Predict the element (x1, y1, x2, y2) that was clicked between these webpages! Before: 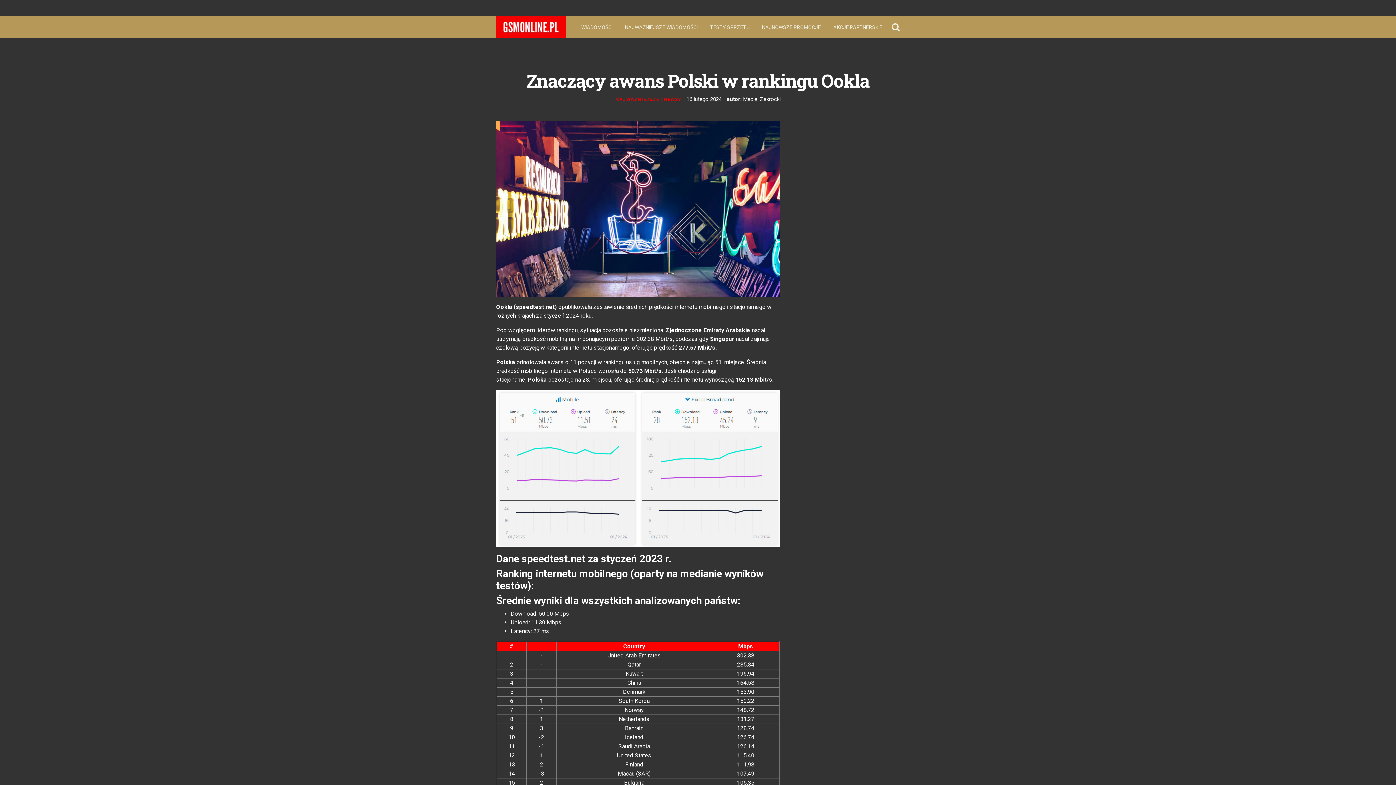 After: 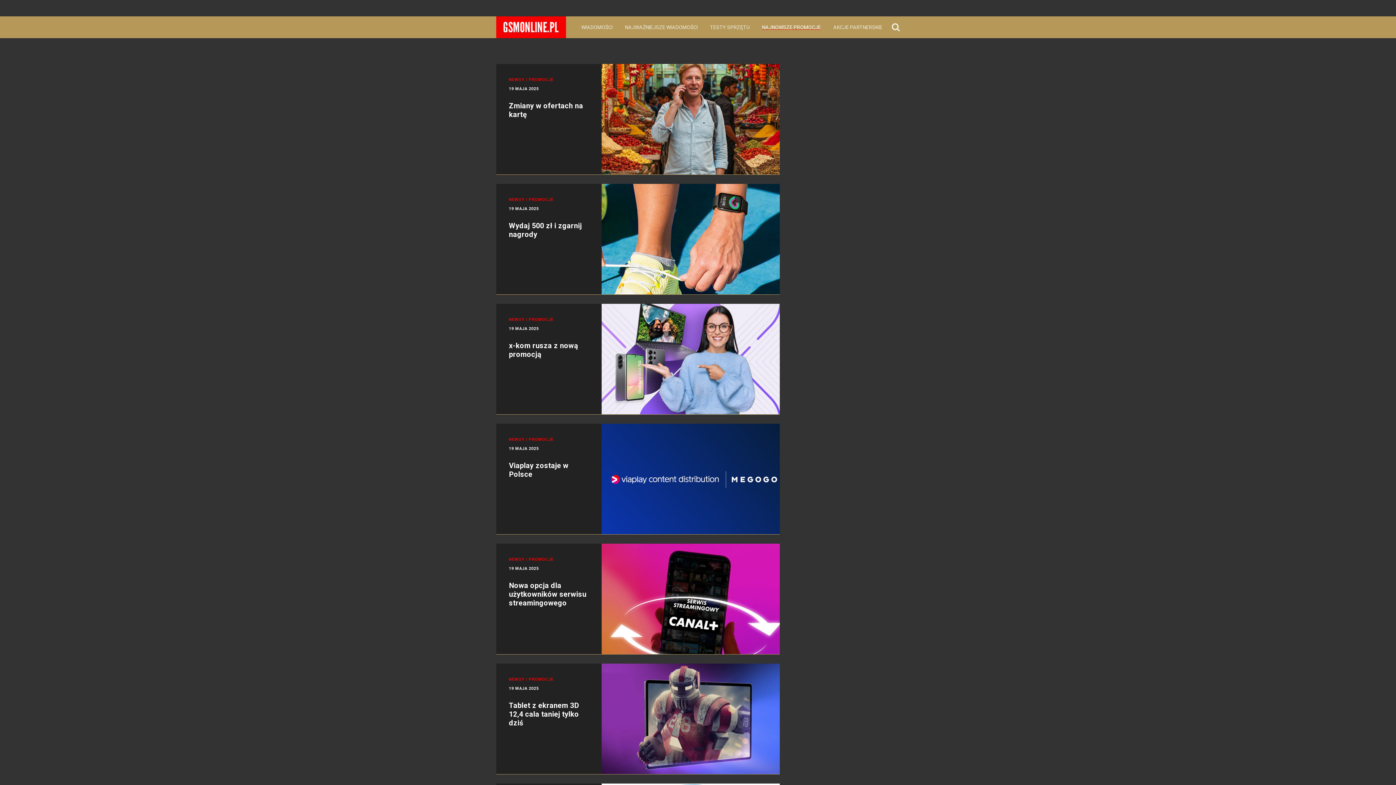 Action: label: NAJNOWSZE PROMOCJE bbox: (759, 20, 824, 34)